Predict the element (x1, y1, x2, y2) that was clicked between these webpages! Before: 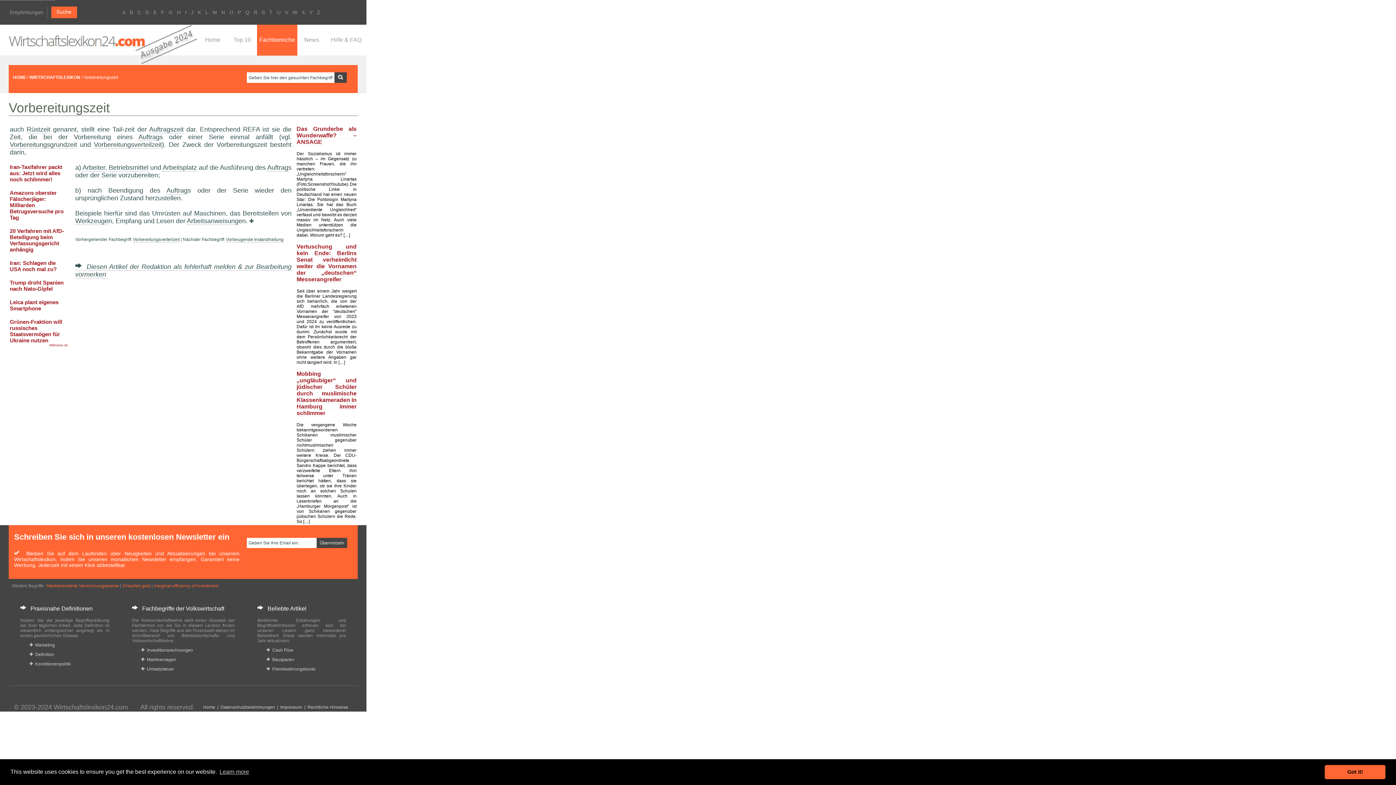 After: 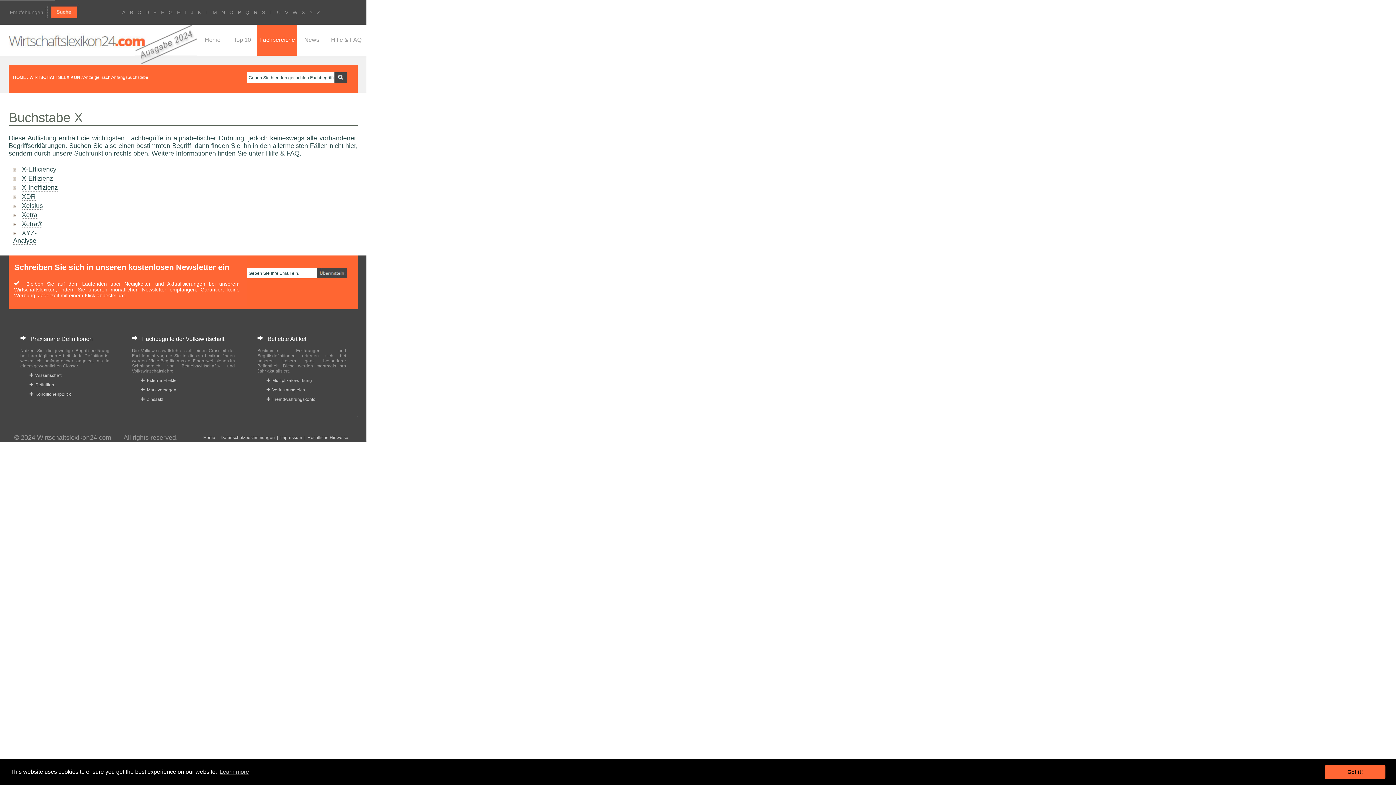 Action: bbox: (301, 9, 305, 15) label: X